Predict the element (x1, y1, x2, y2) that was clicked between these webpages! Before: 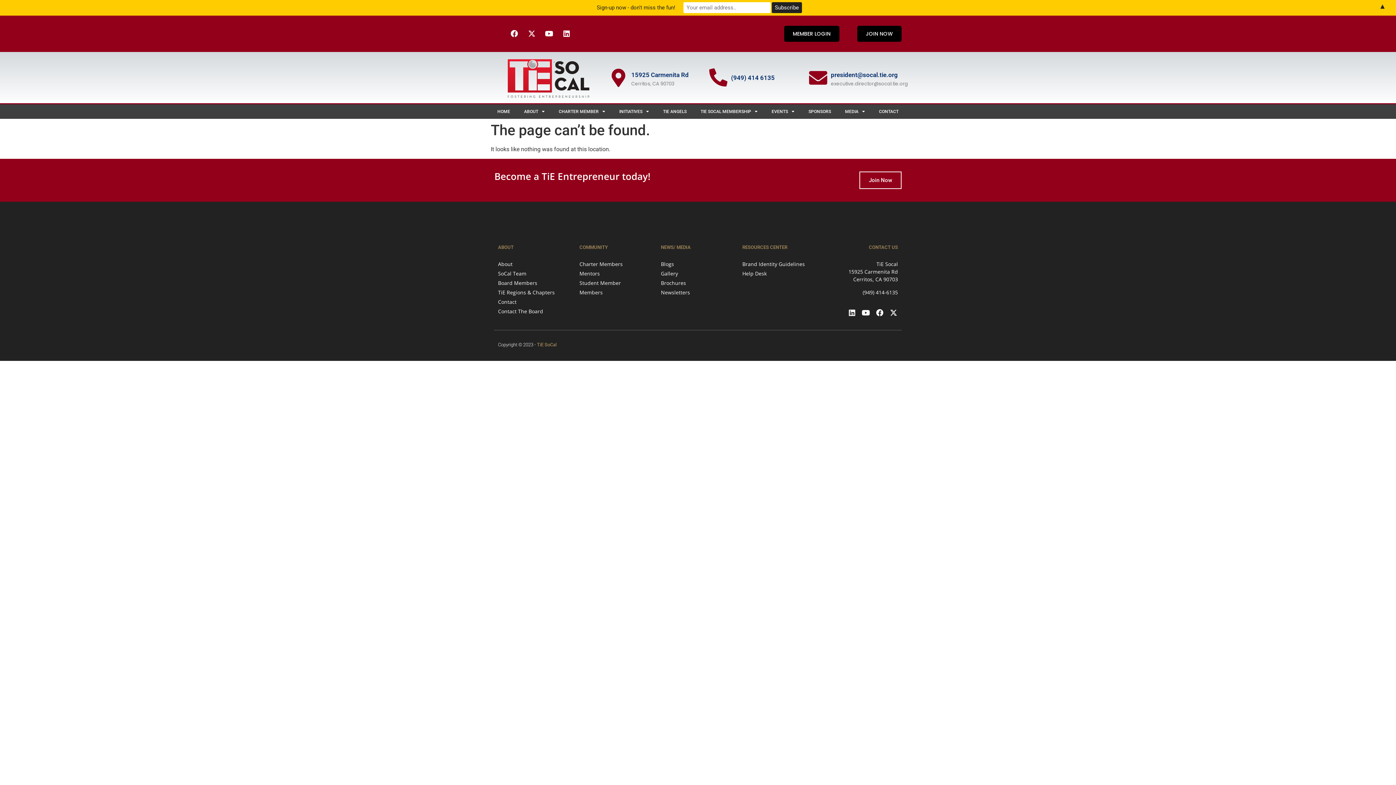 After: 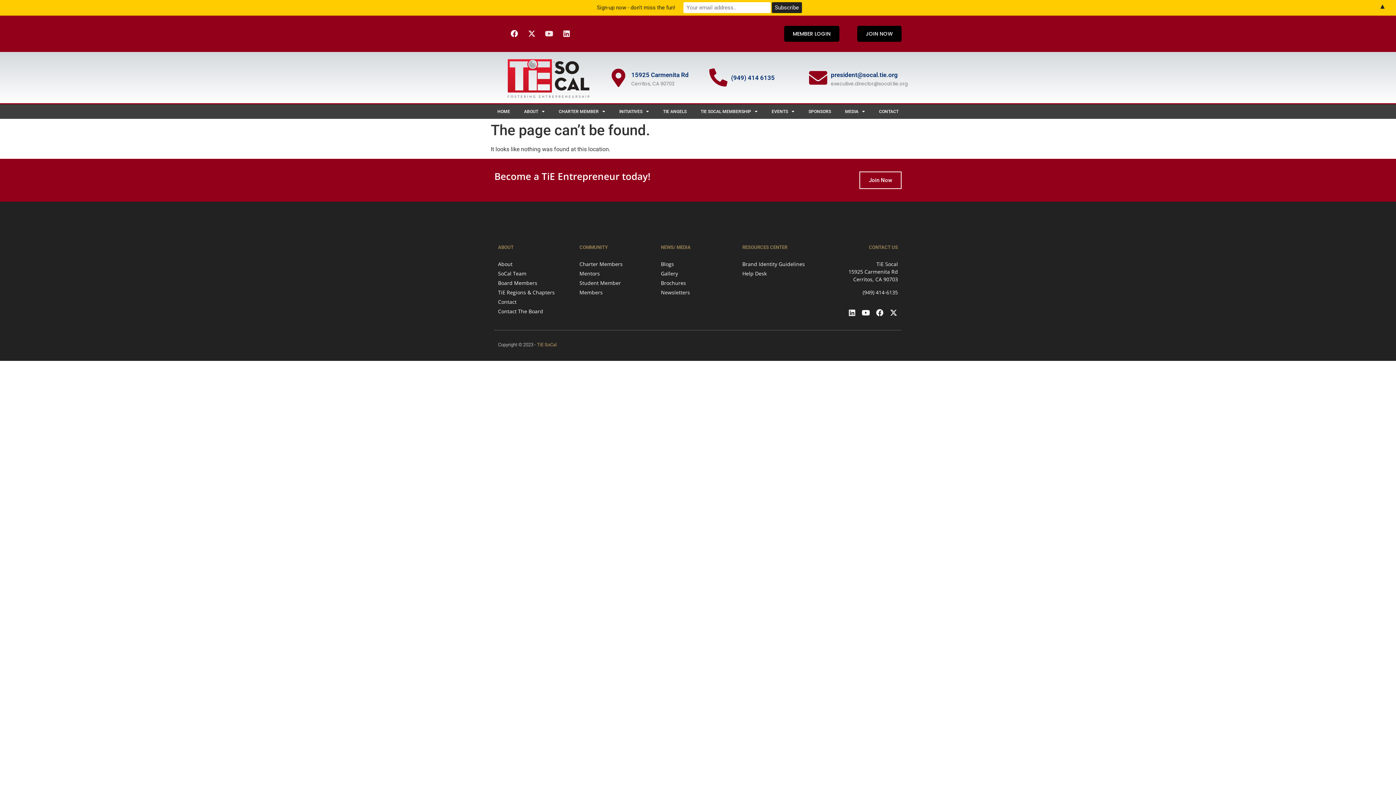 Action: bbox: (542, 27, 555, 40) label: Youtube